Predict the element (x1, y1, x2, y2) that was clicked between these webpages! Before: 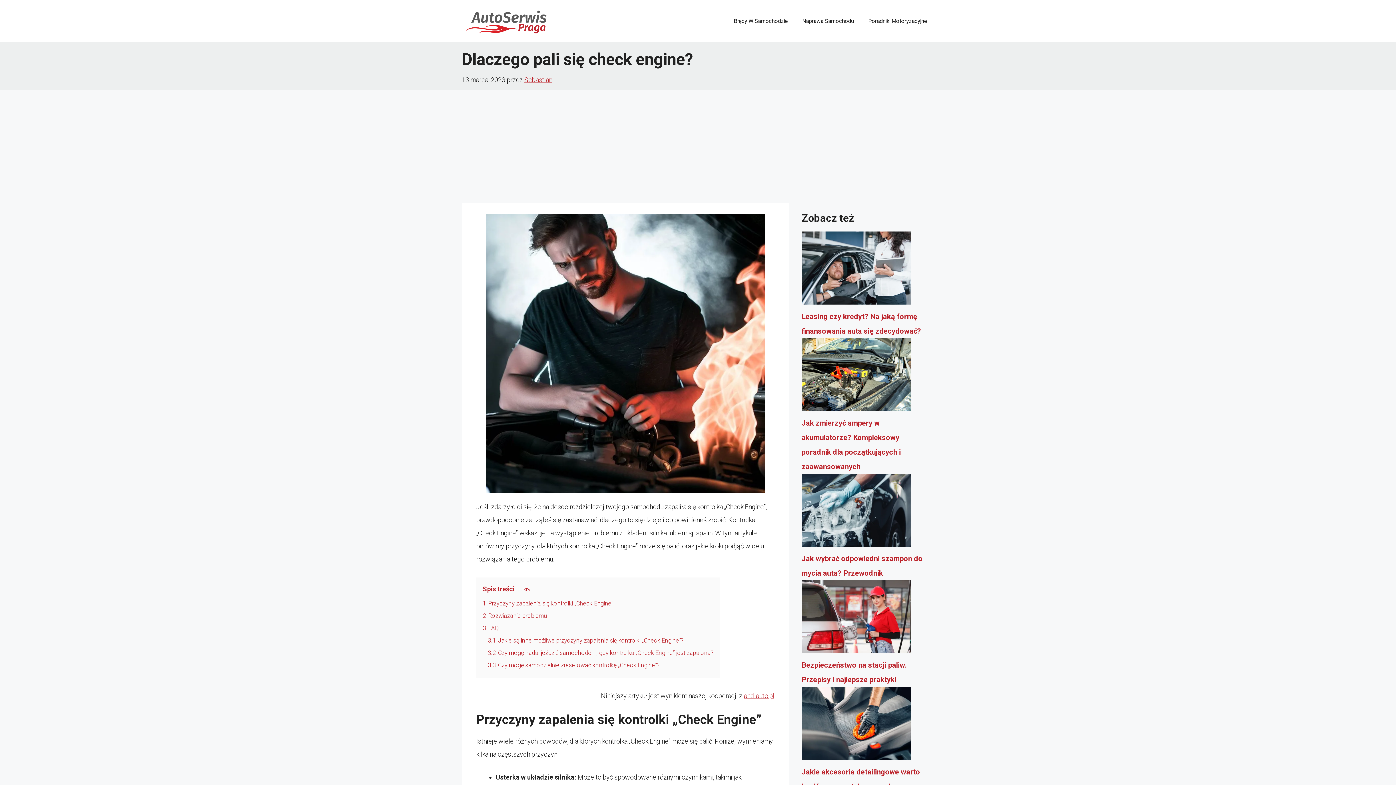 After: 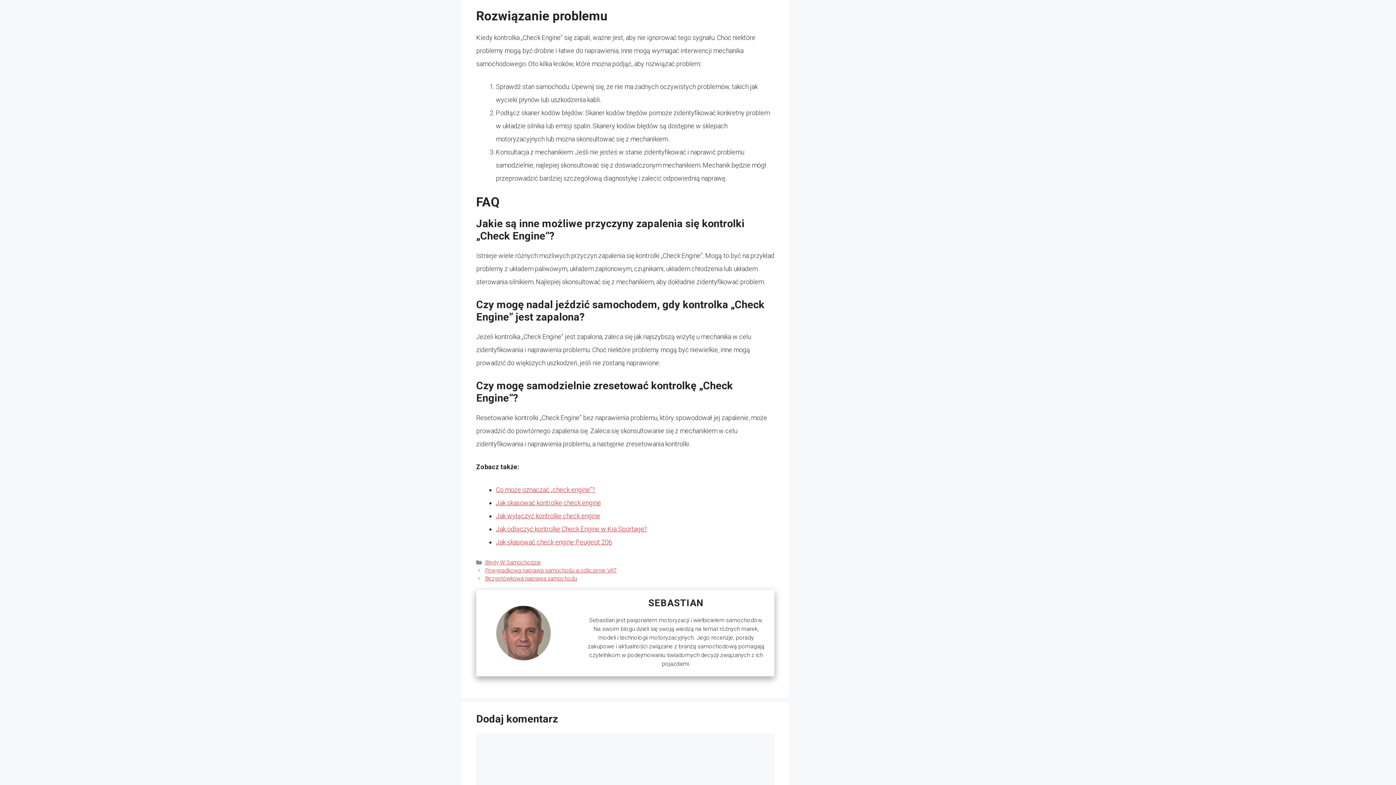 Action: bbox: (482, 612, 547, 619) label: 2 Rozwiązanie problemu